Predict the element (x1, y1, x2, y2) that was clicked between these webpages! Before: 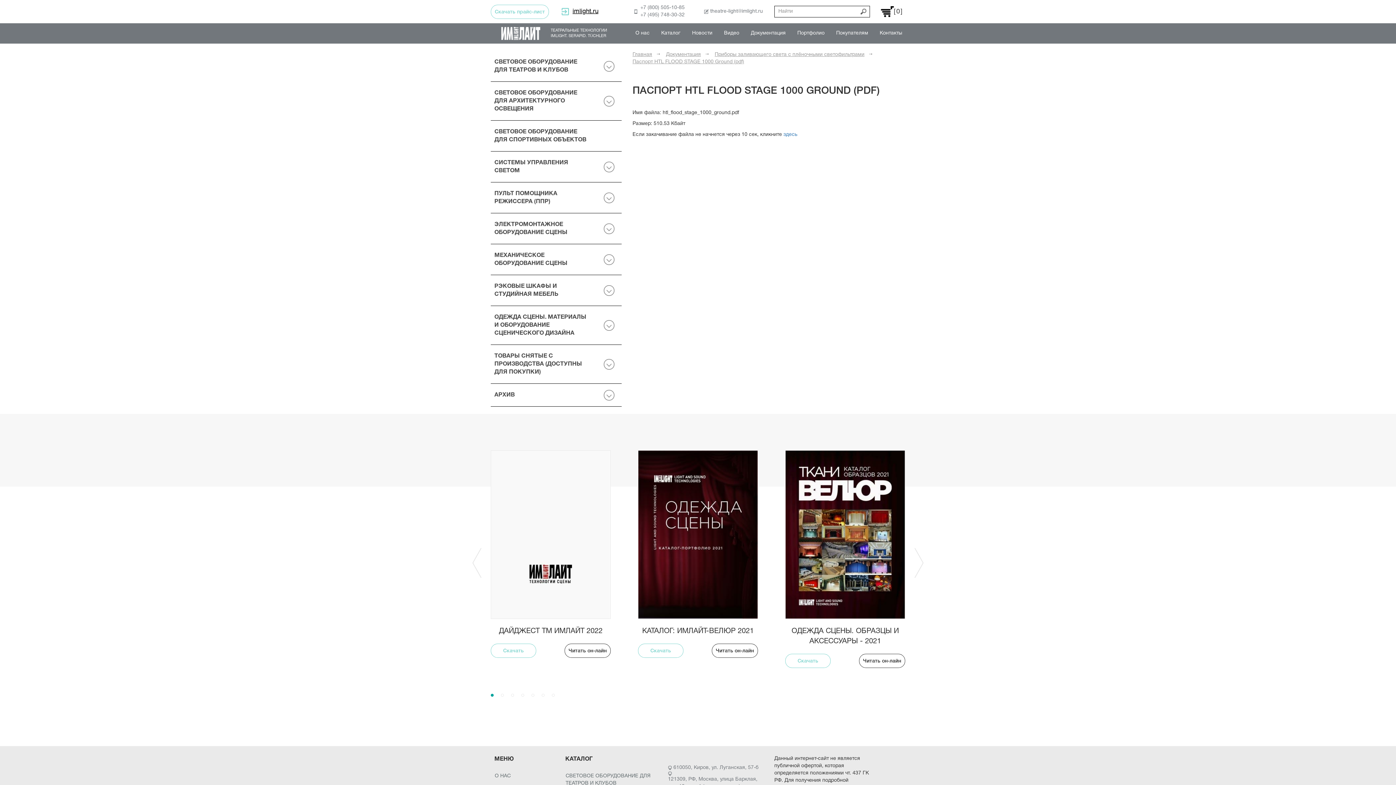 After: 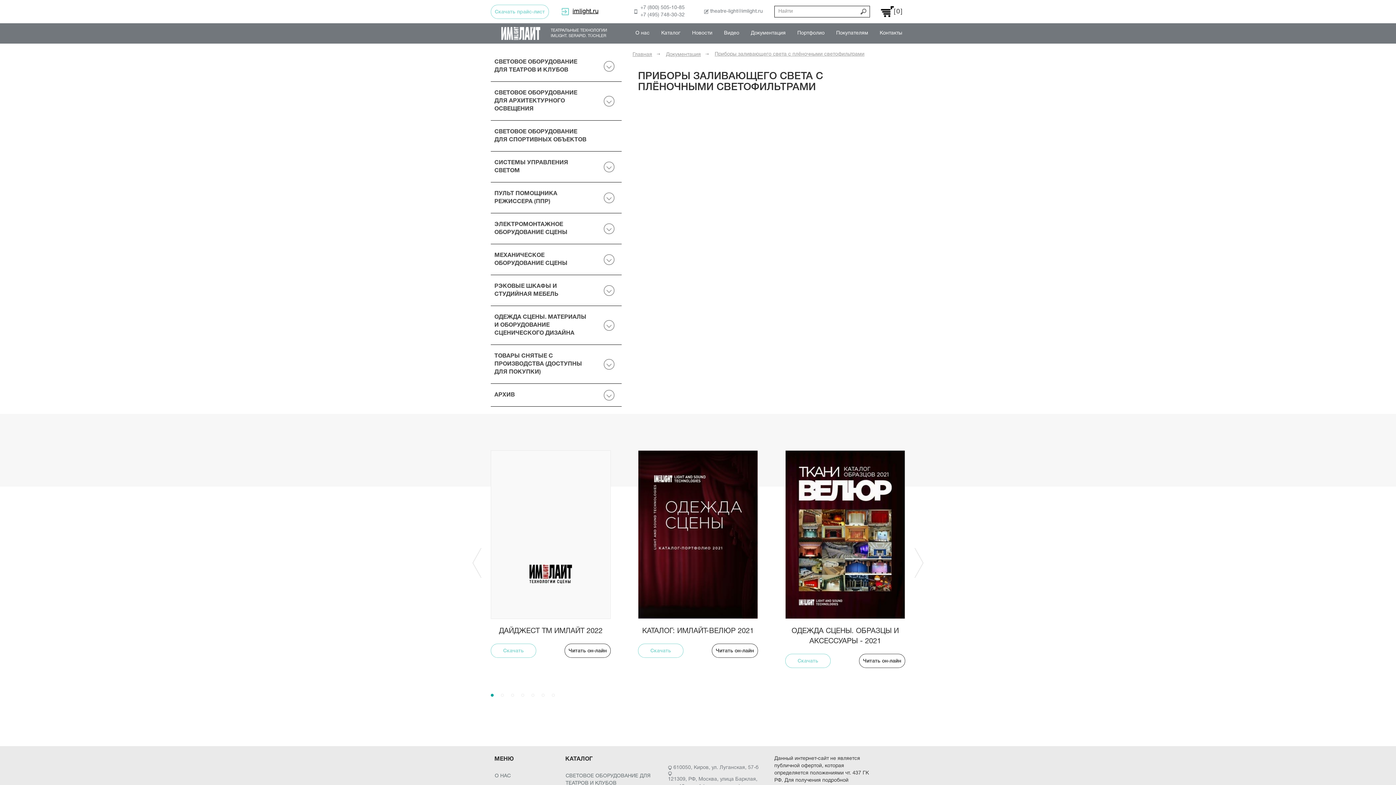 Action: label: Приборы заливающего света с плёночными светофильтрами bbox: (714, 51, 864, 58)